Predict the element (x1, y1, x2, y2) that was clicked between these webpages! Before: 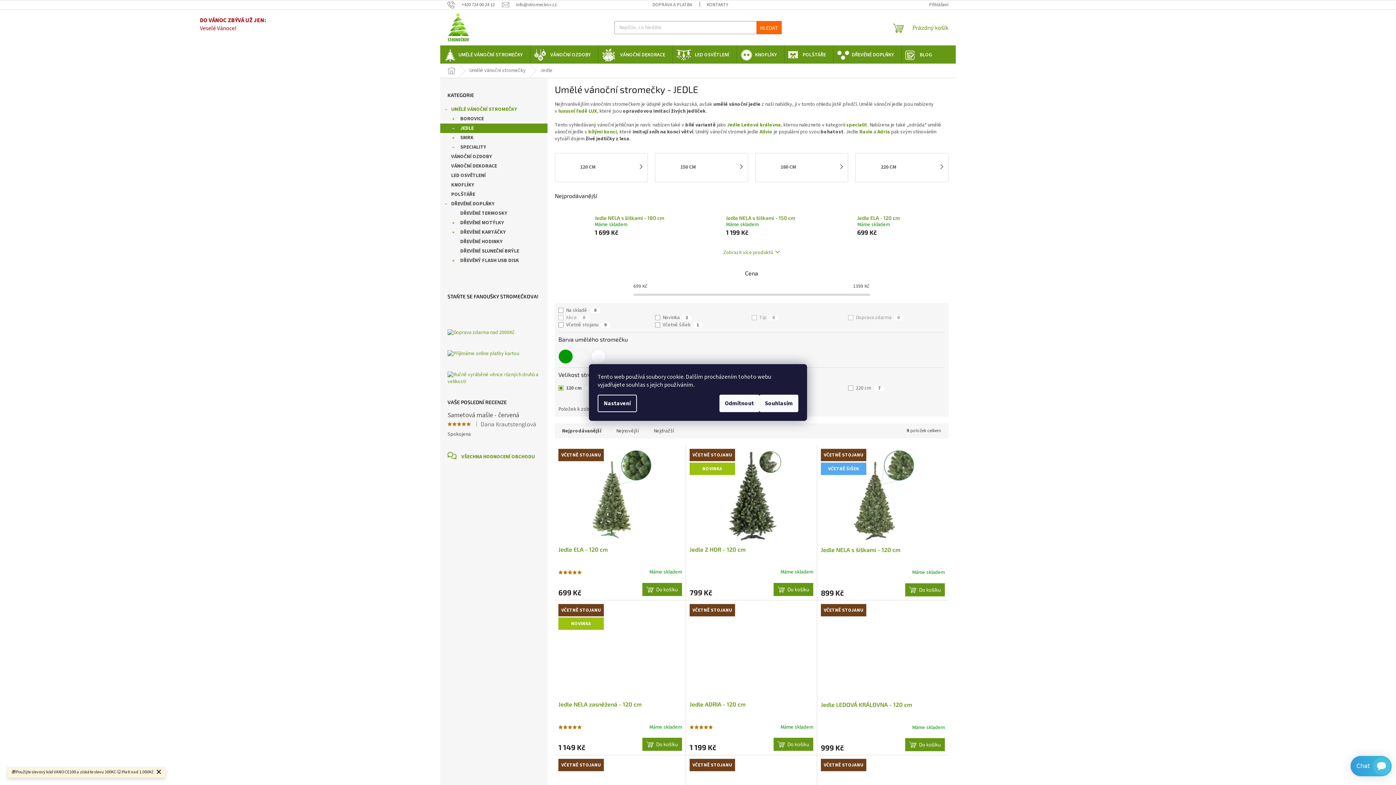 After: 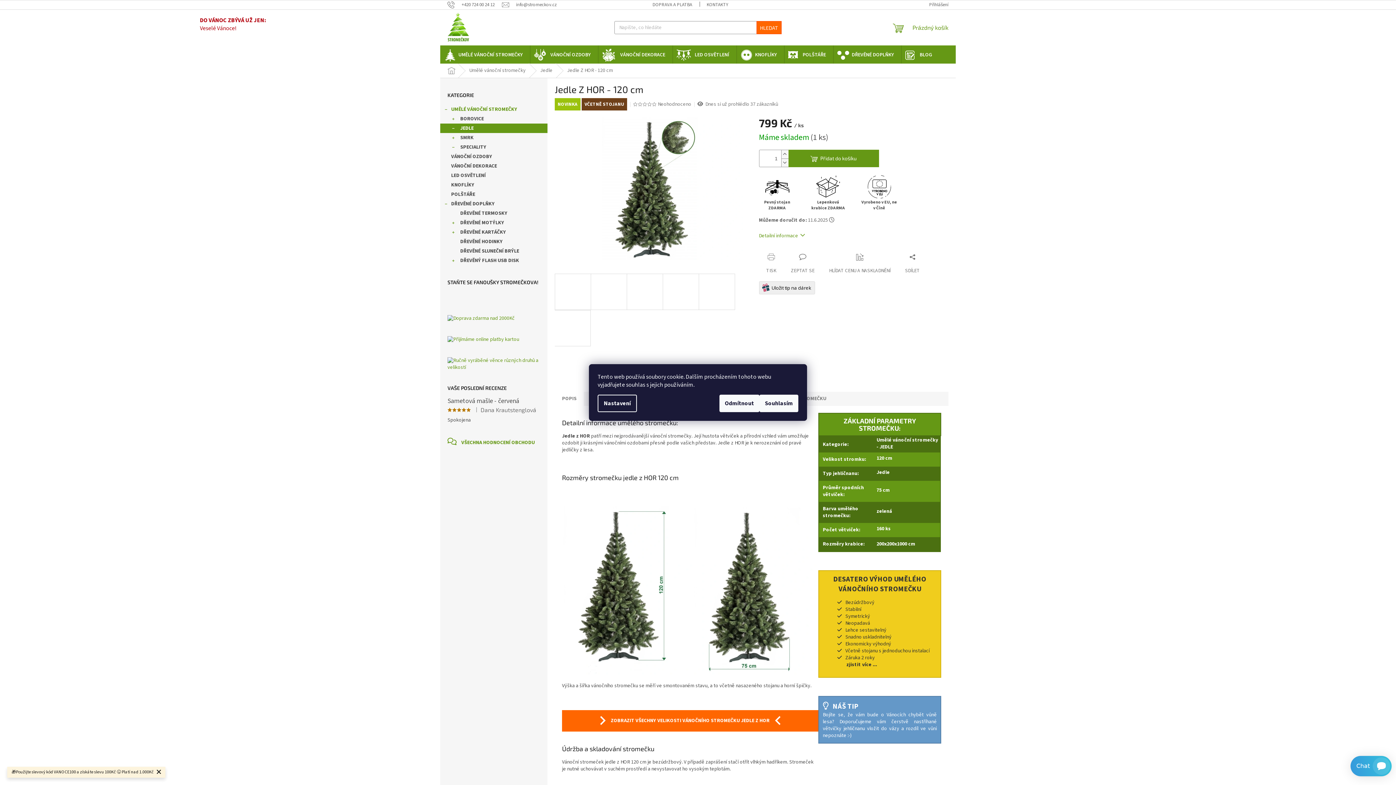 Action: bbox: (689, 545, 813, 562) label: Jedle Z HOR - 120 cm